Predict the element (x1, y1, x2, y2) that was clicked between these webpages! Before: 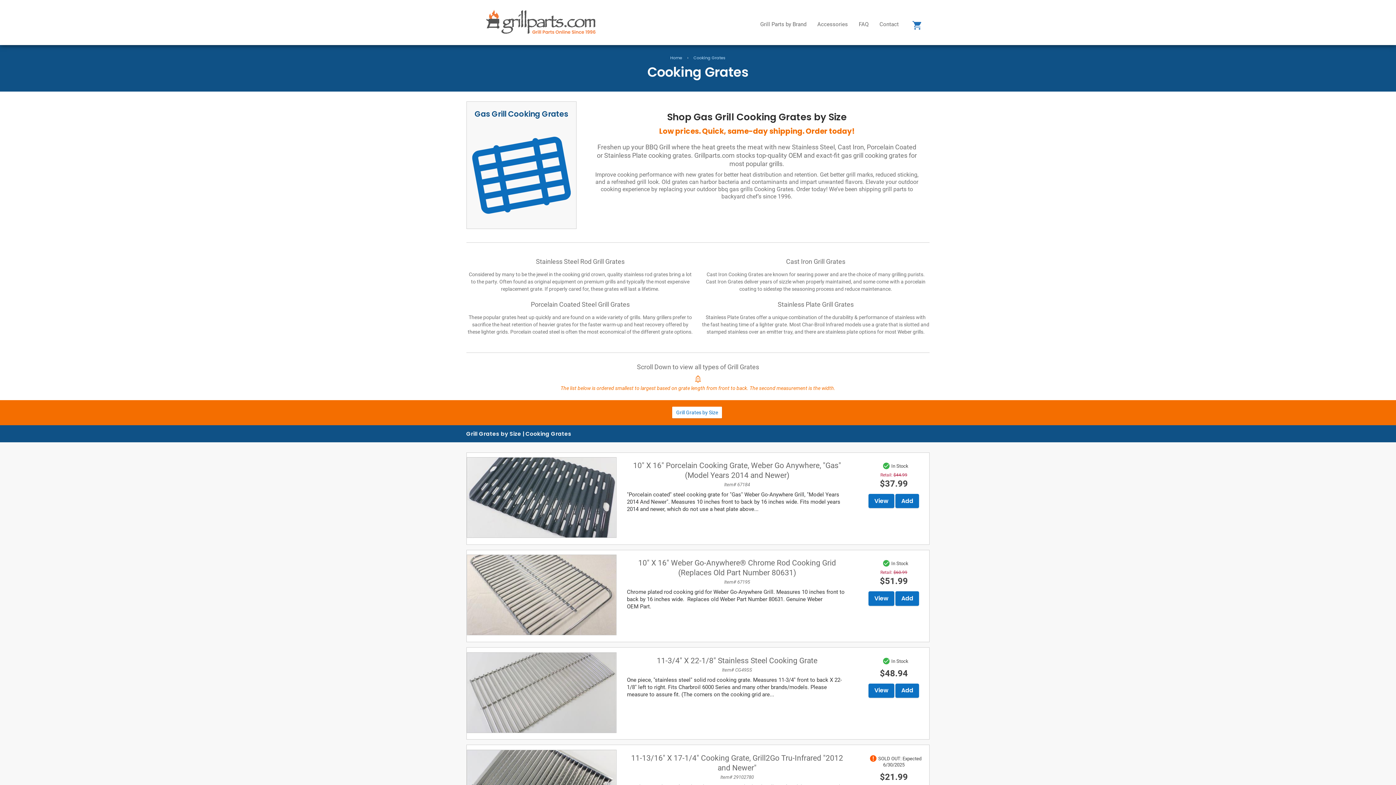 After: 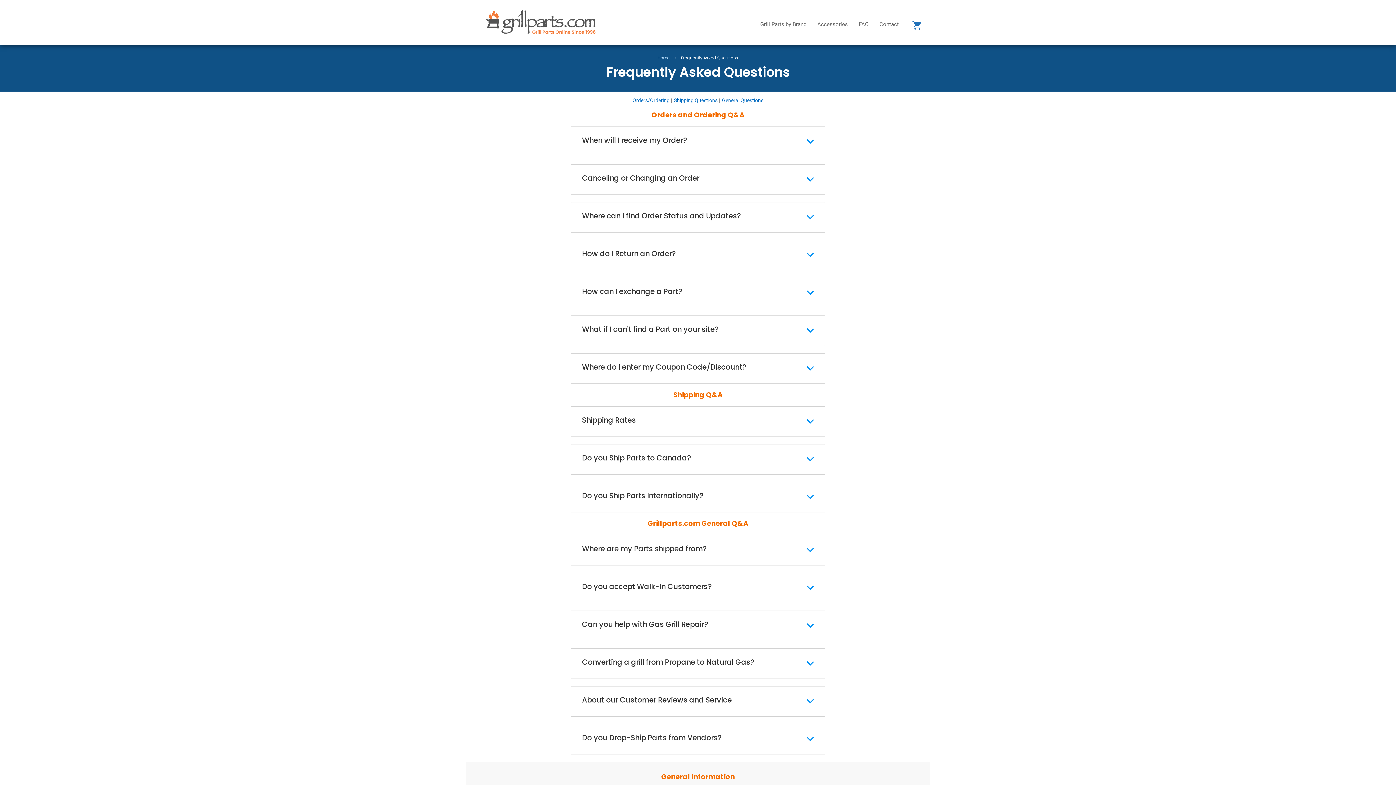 Action: label: FAQ bbox: (853, 20, 874, 27)